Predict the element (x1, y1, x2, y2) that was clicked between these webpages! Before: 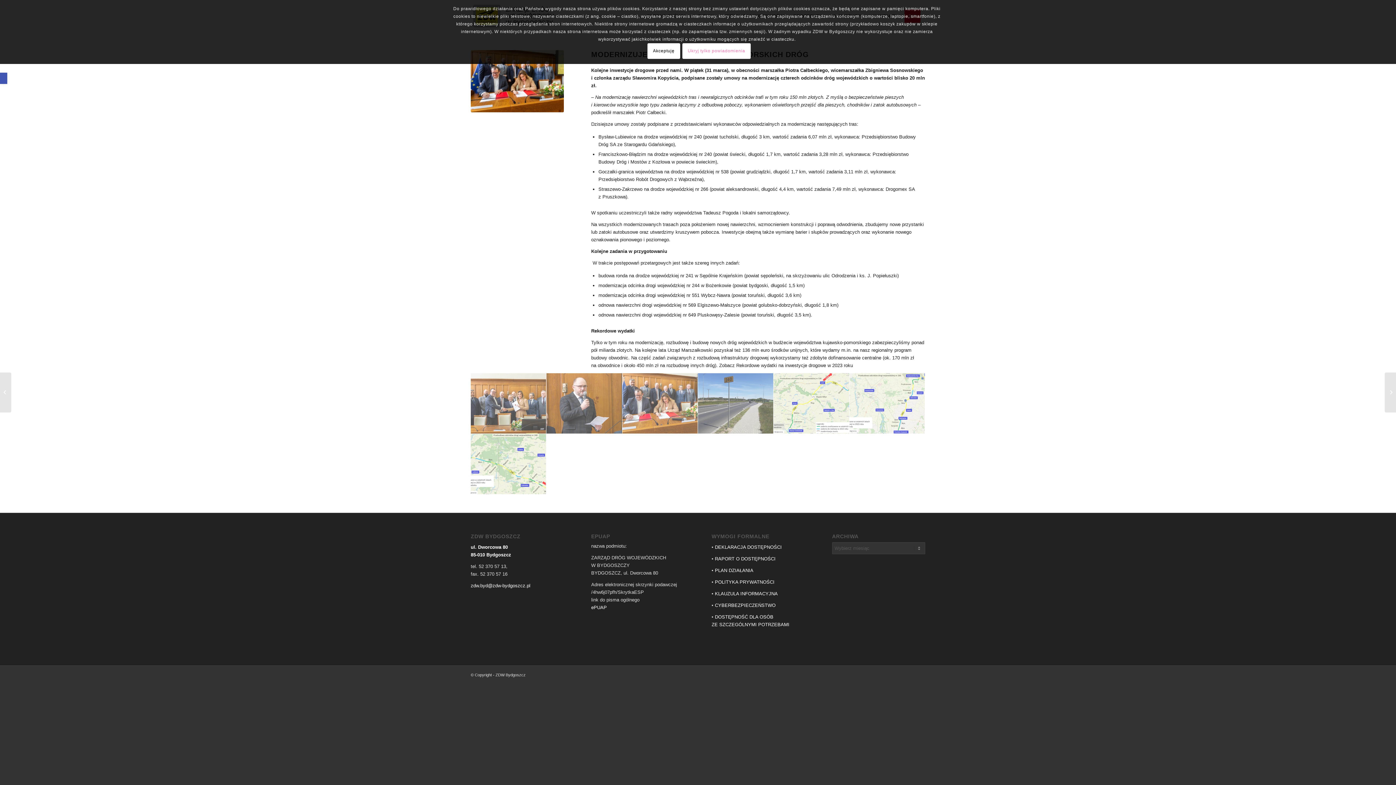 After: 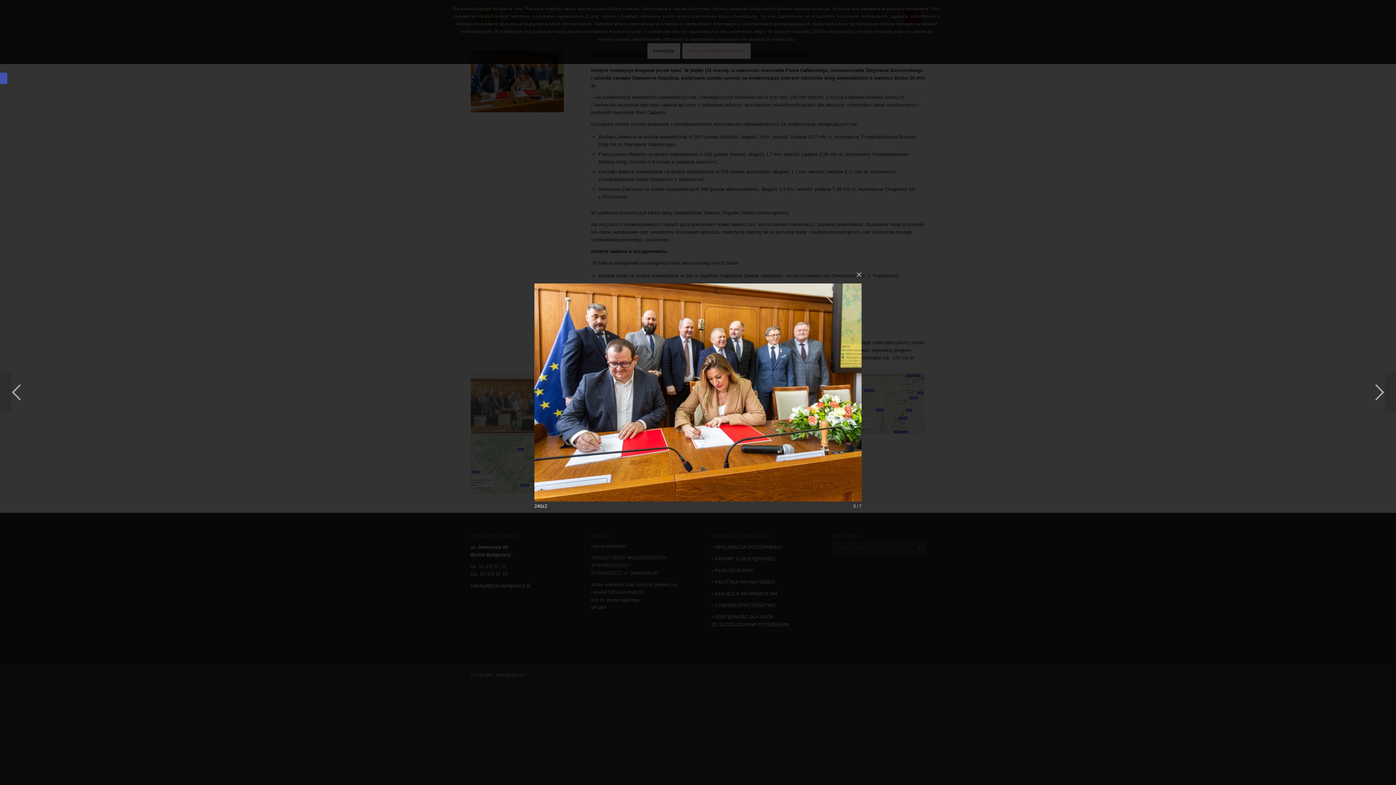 Action: bbox: (622, 373, 698, 434) label: image 240z2